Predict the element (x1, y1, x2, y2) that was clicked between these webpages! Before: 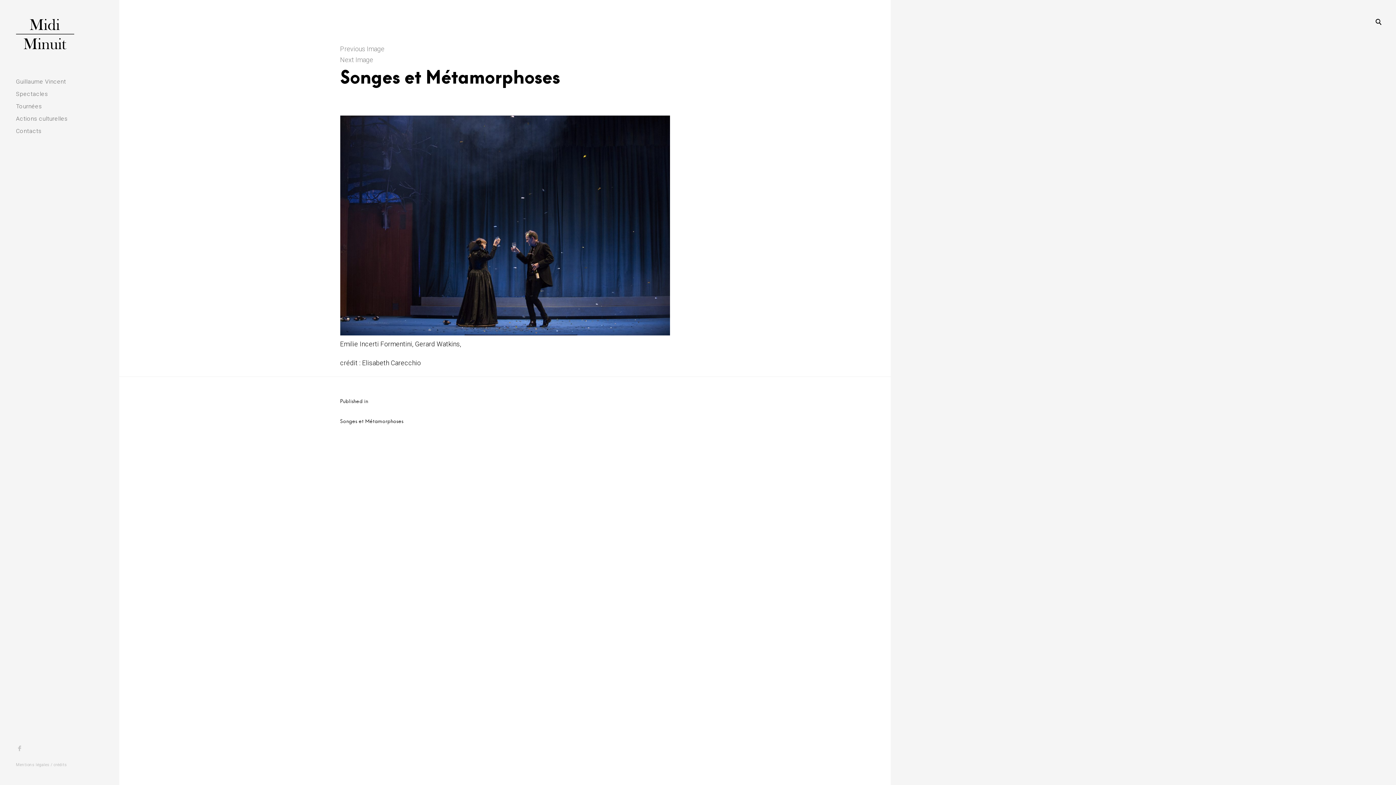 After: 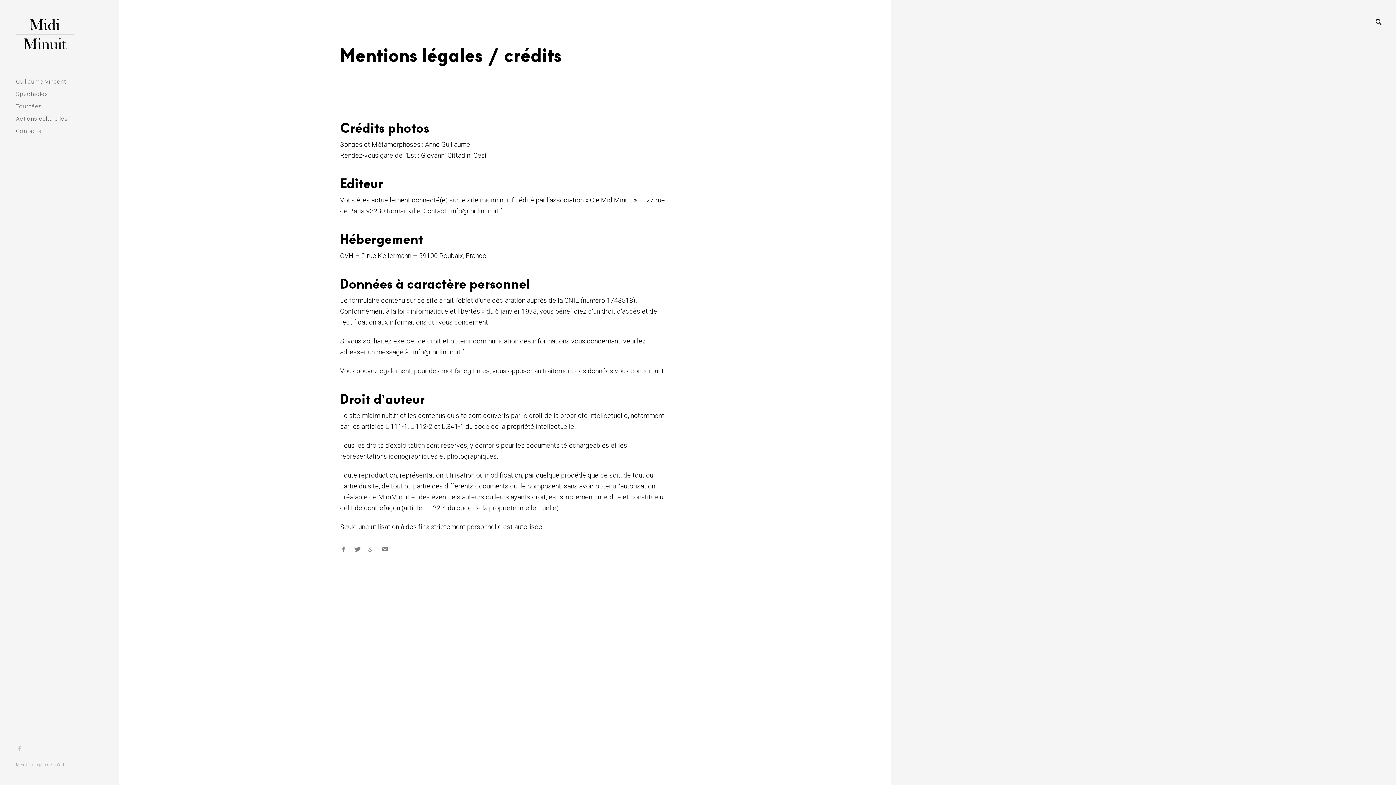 Action: bbox: (16, 762, 66, 767) label: Mentions légales / crédits